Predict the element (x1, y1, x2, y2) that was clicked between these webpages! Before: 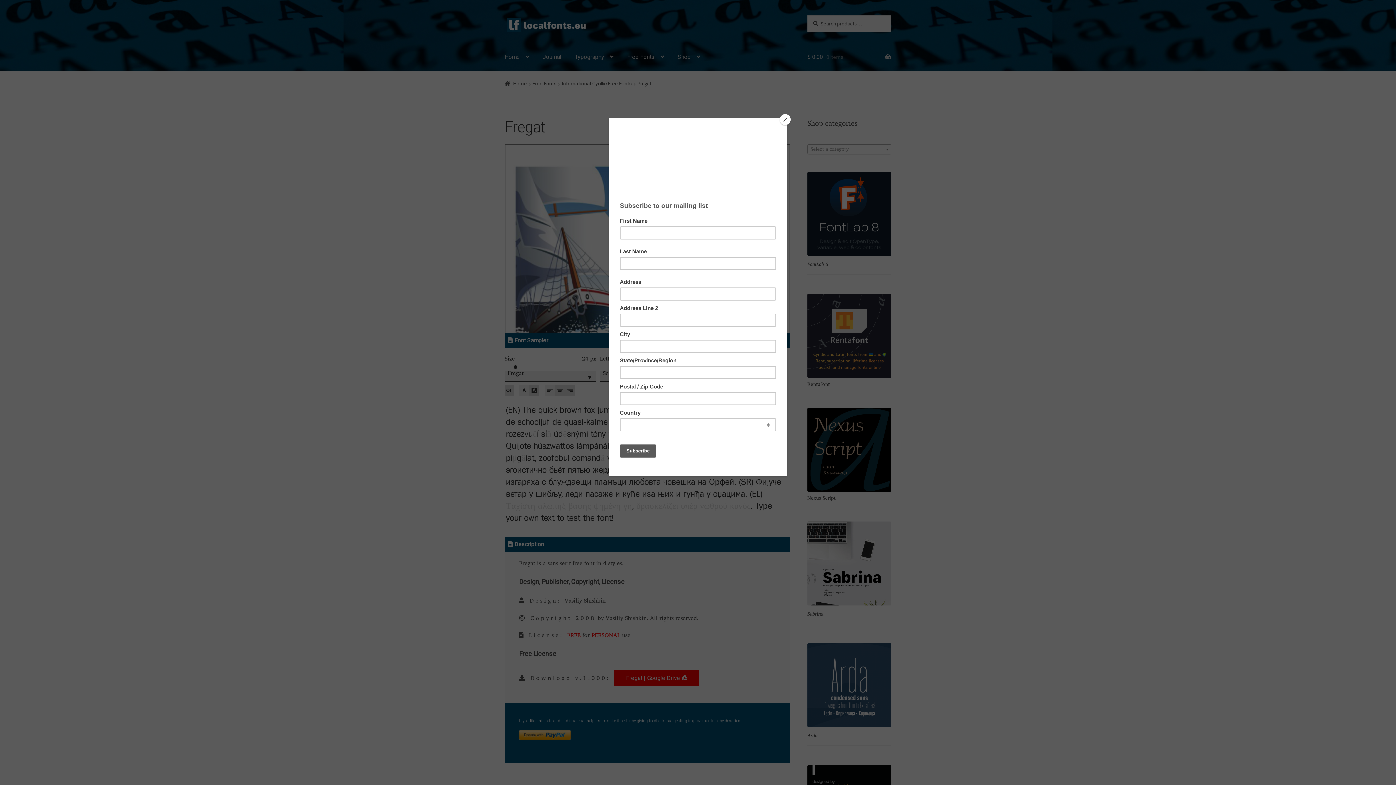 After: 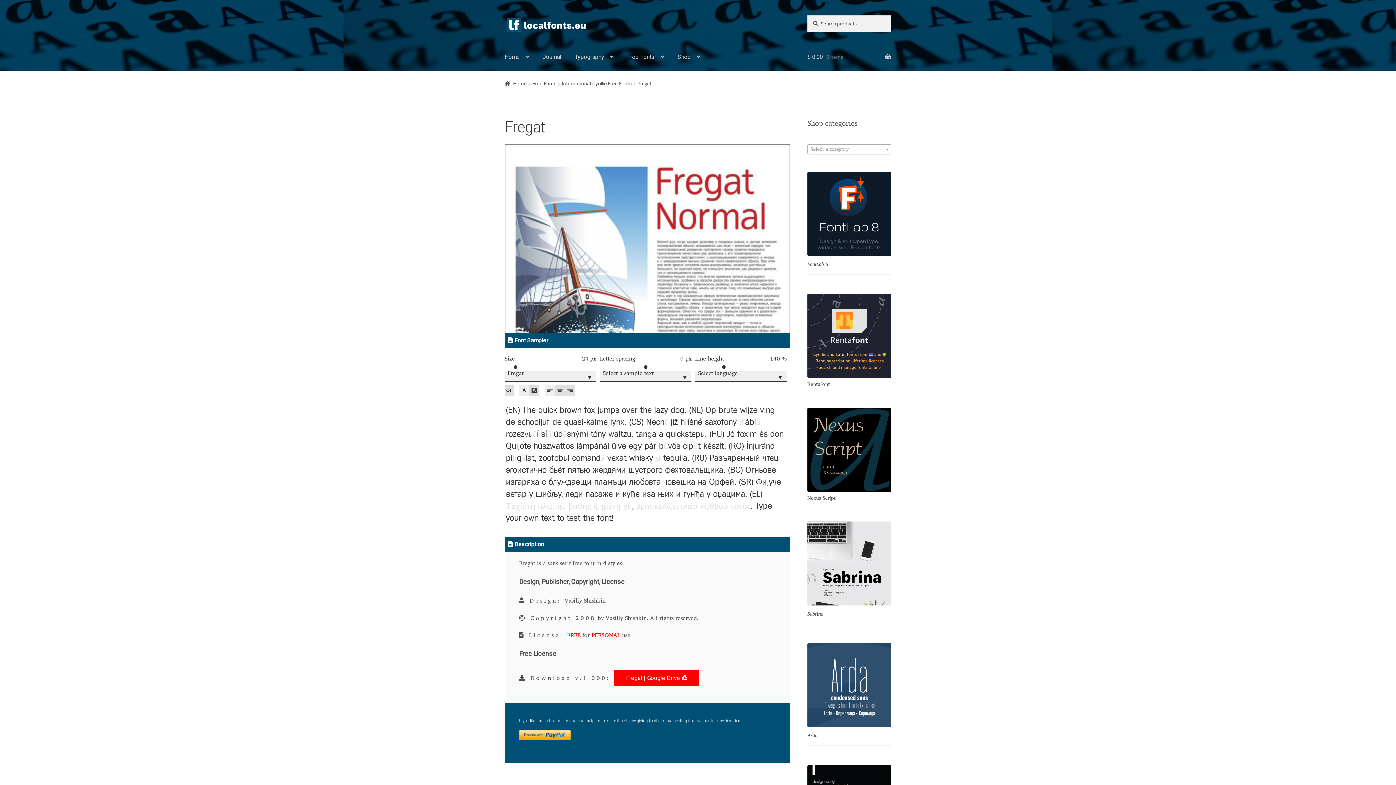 Action: bbox: (780, 114, 790, 125) label: Close